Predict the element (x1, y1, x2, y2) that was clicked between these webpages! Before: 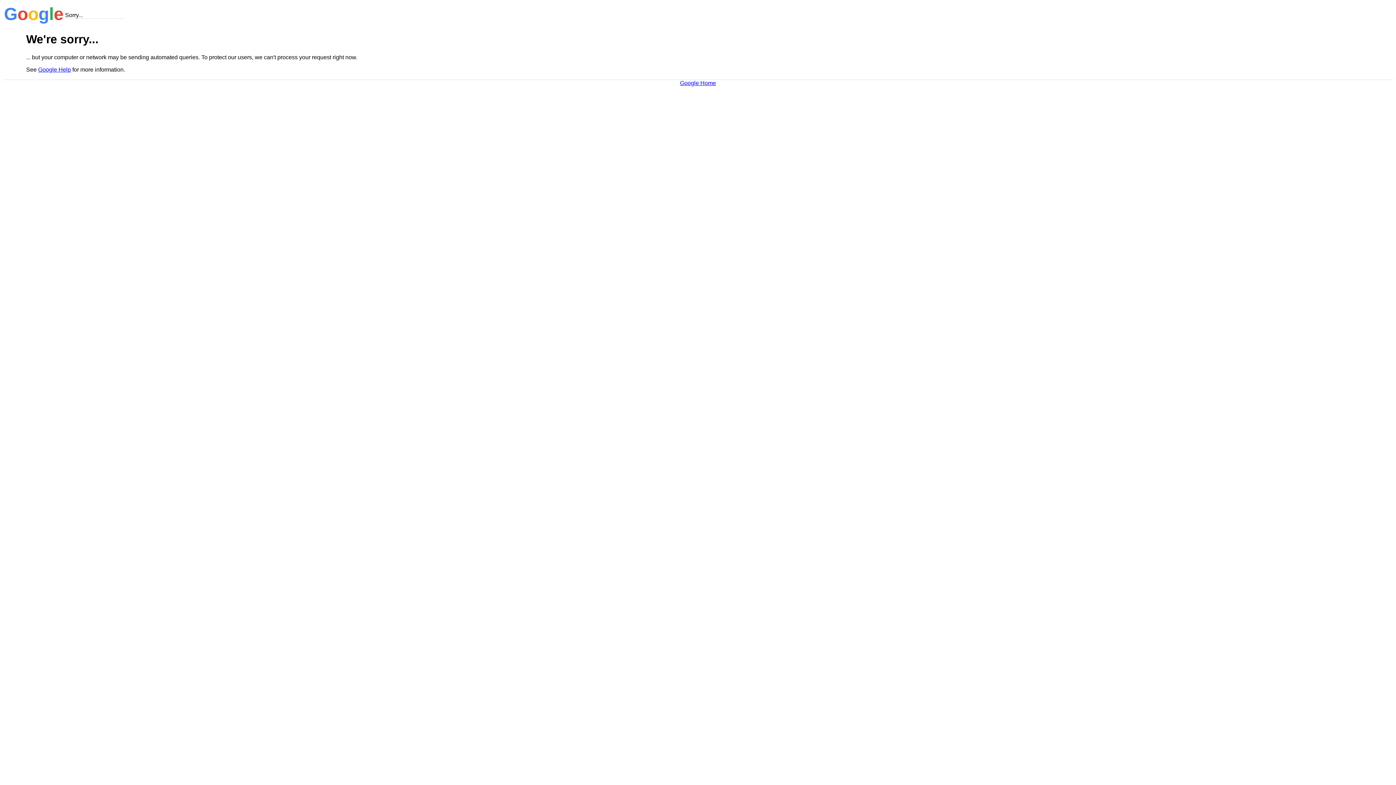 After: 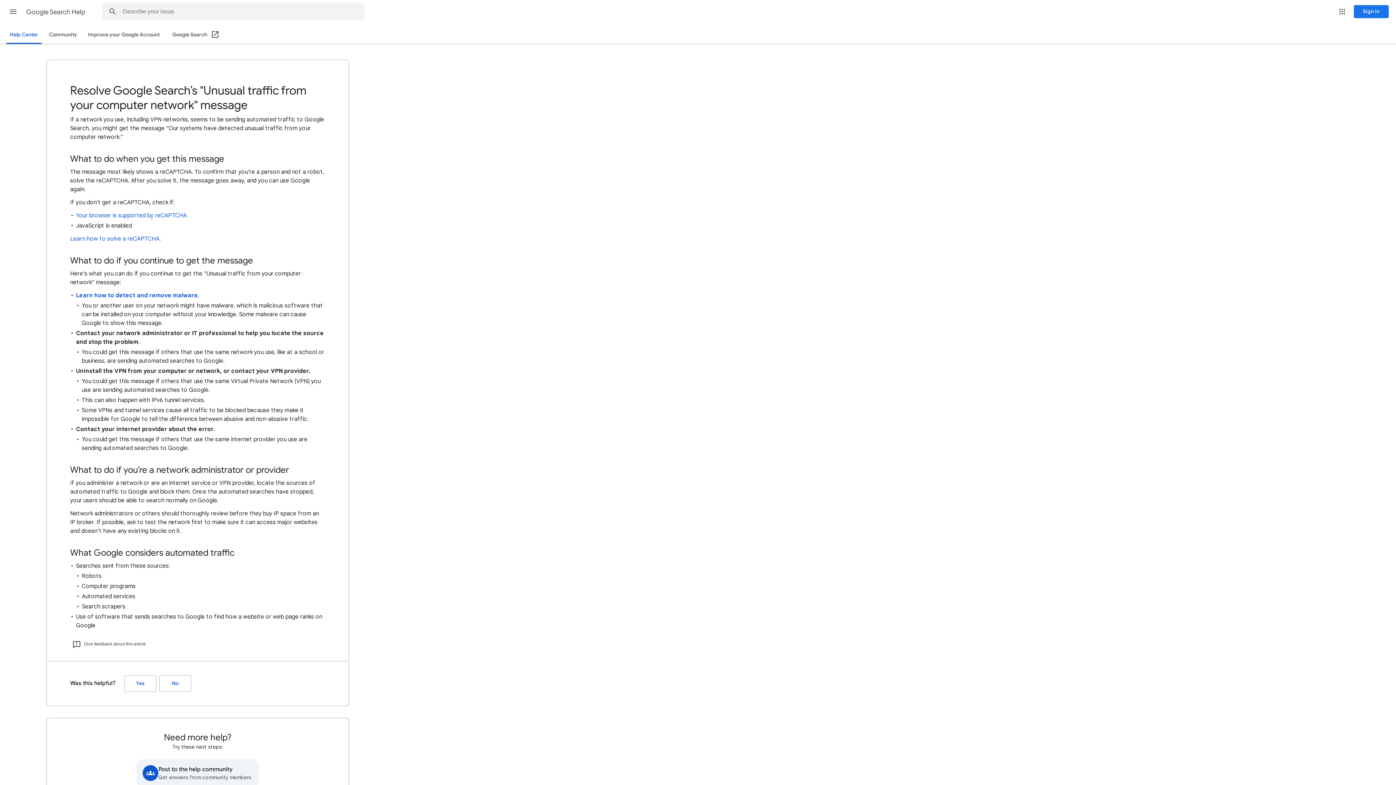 Action: label: Google Help bbox: (38, 66, 70, 72)